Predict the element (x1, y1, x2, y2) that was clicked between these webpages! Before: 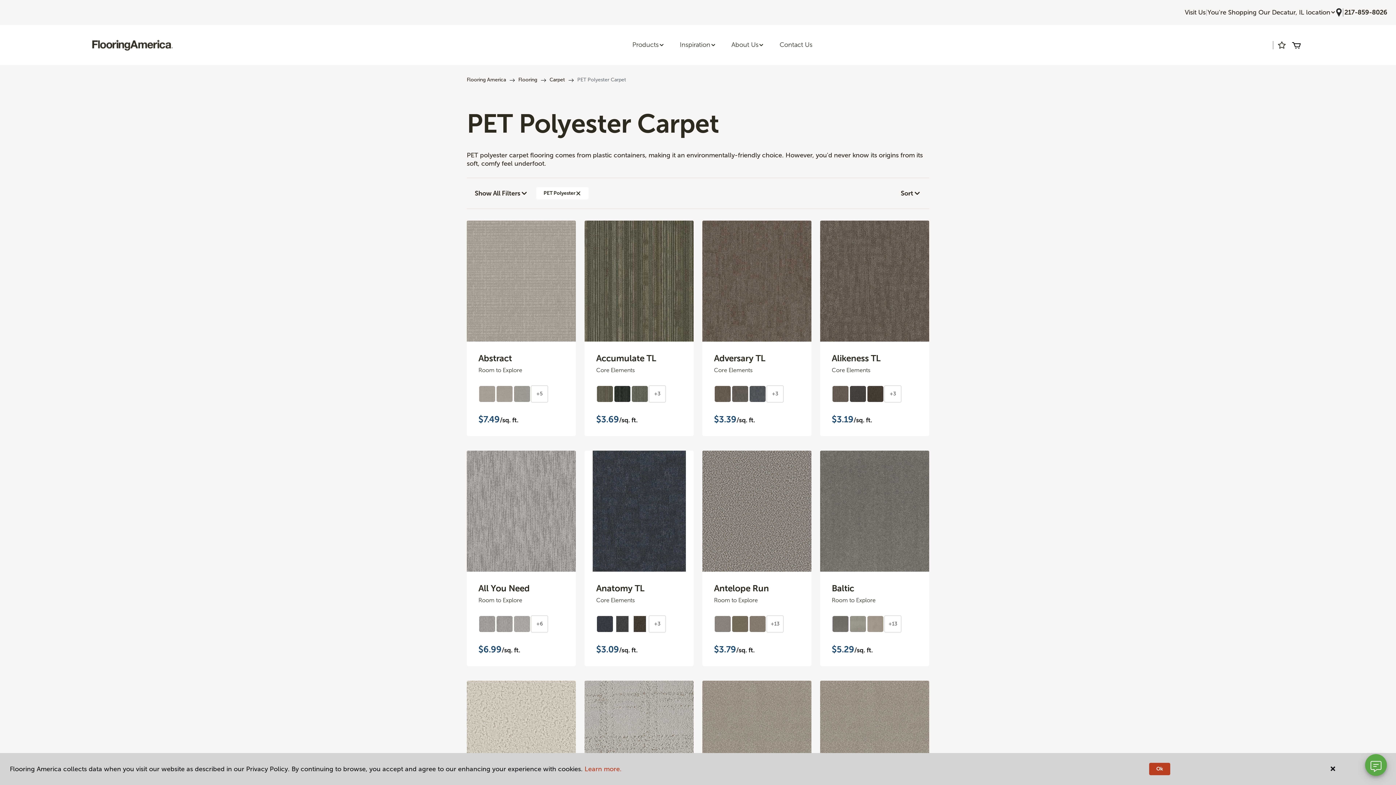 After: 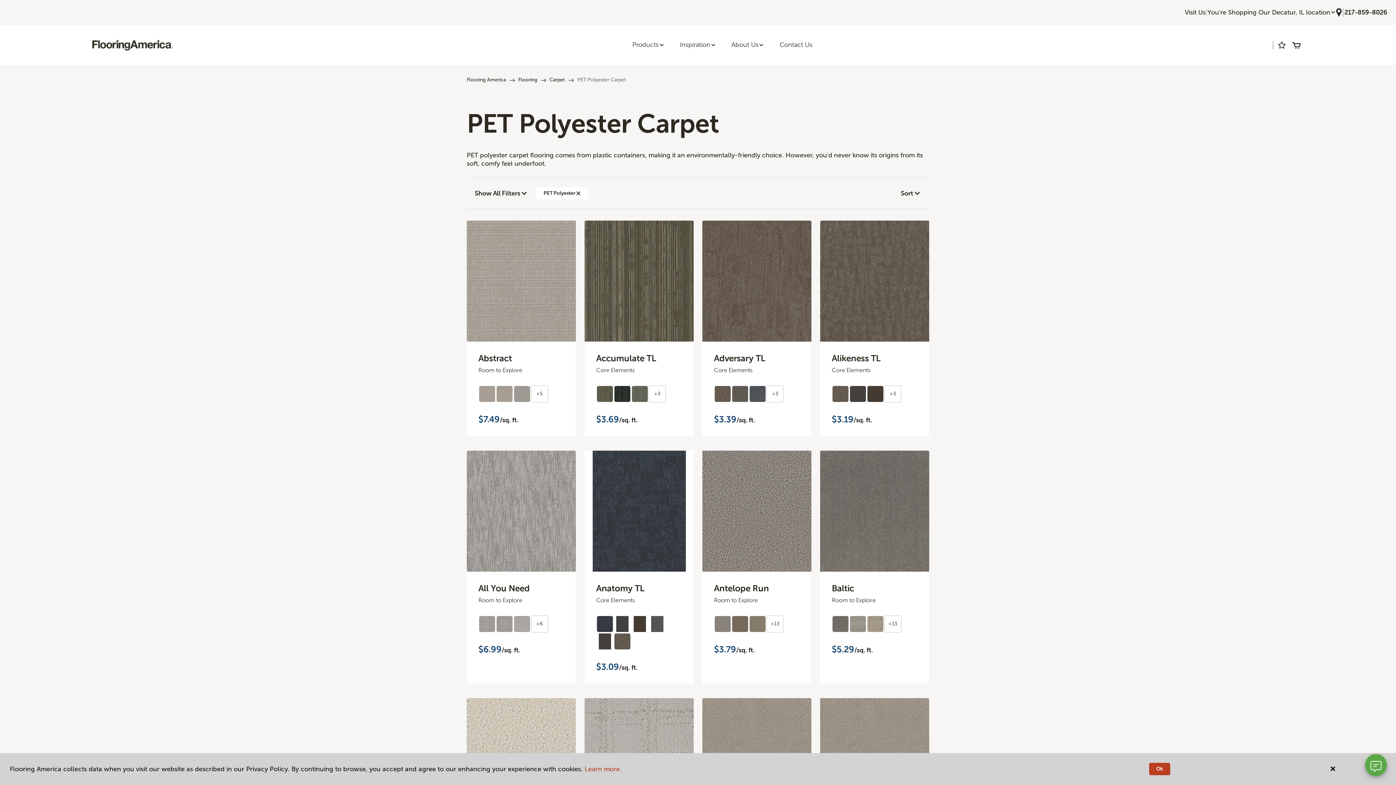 Action: label: +3 bbox: (648, 615, 666, 633)